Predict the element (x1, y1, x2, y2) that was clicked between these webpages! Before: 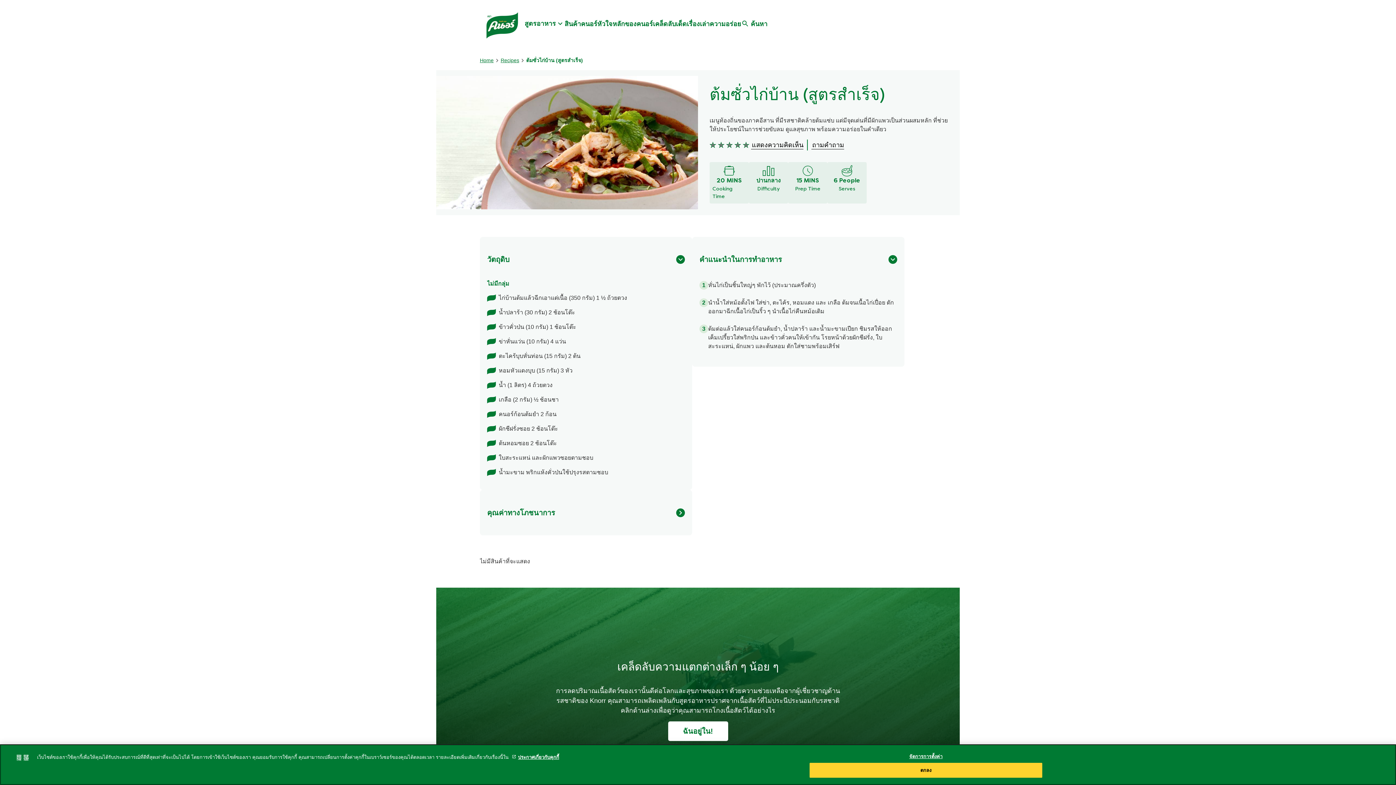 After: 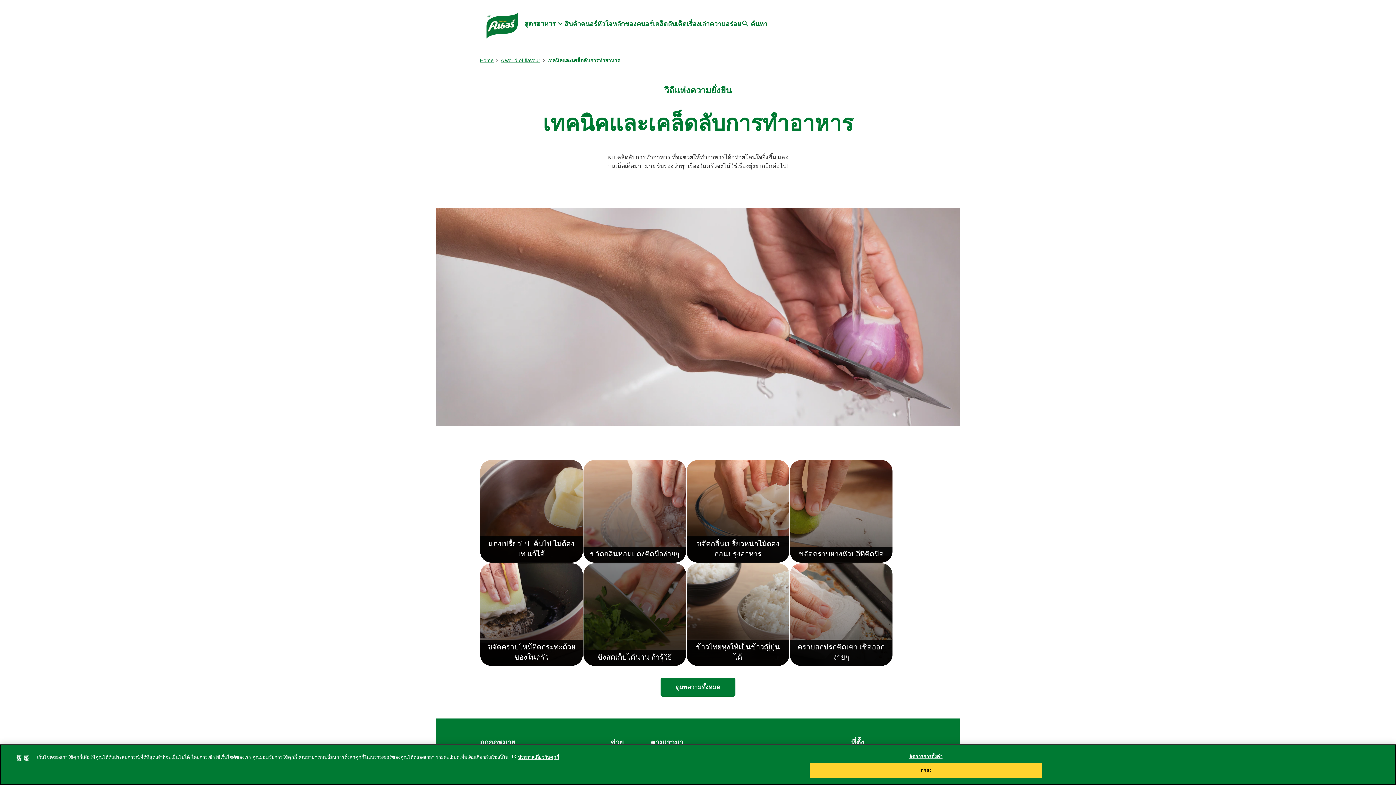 Action: label: เคล็ดลับเด็ด bbox: (653, 20, 686, 28)